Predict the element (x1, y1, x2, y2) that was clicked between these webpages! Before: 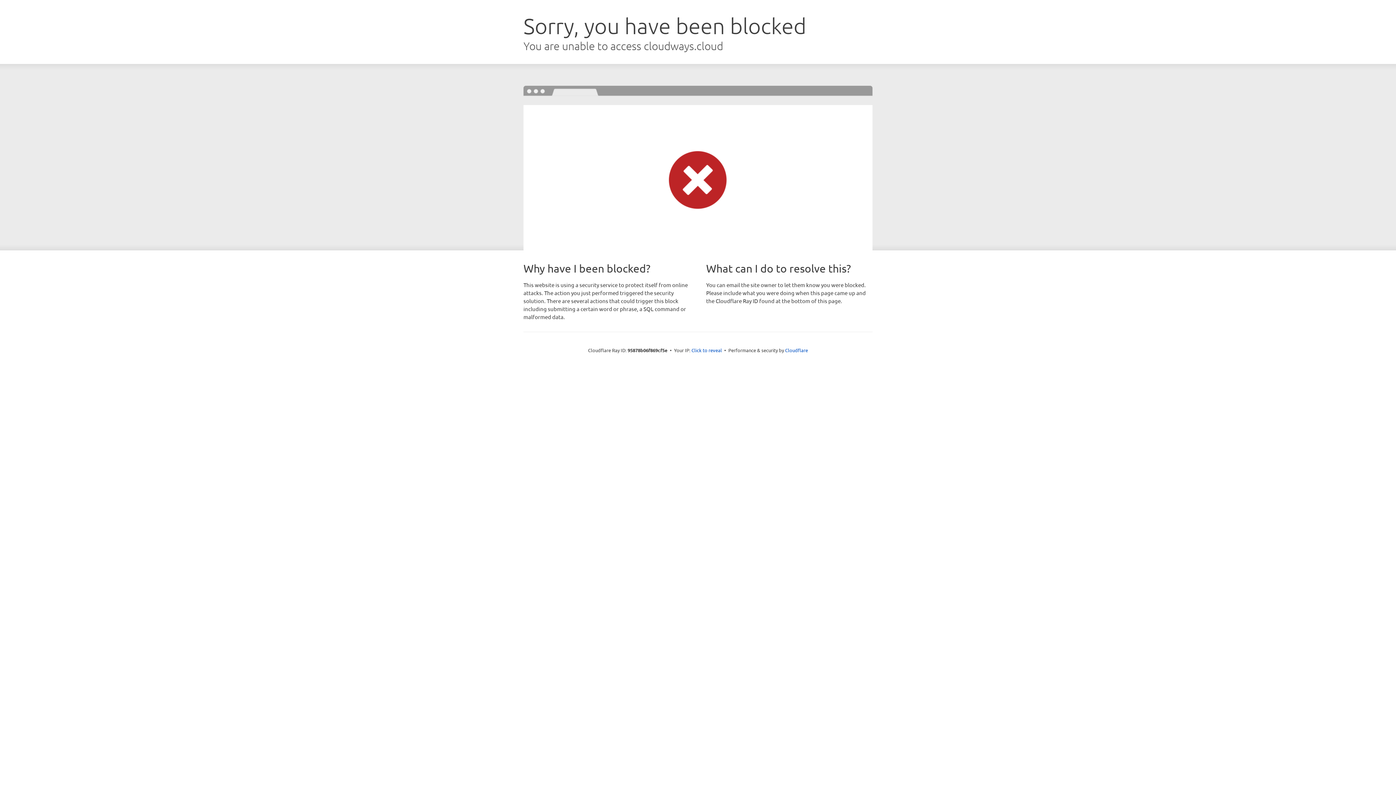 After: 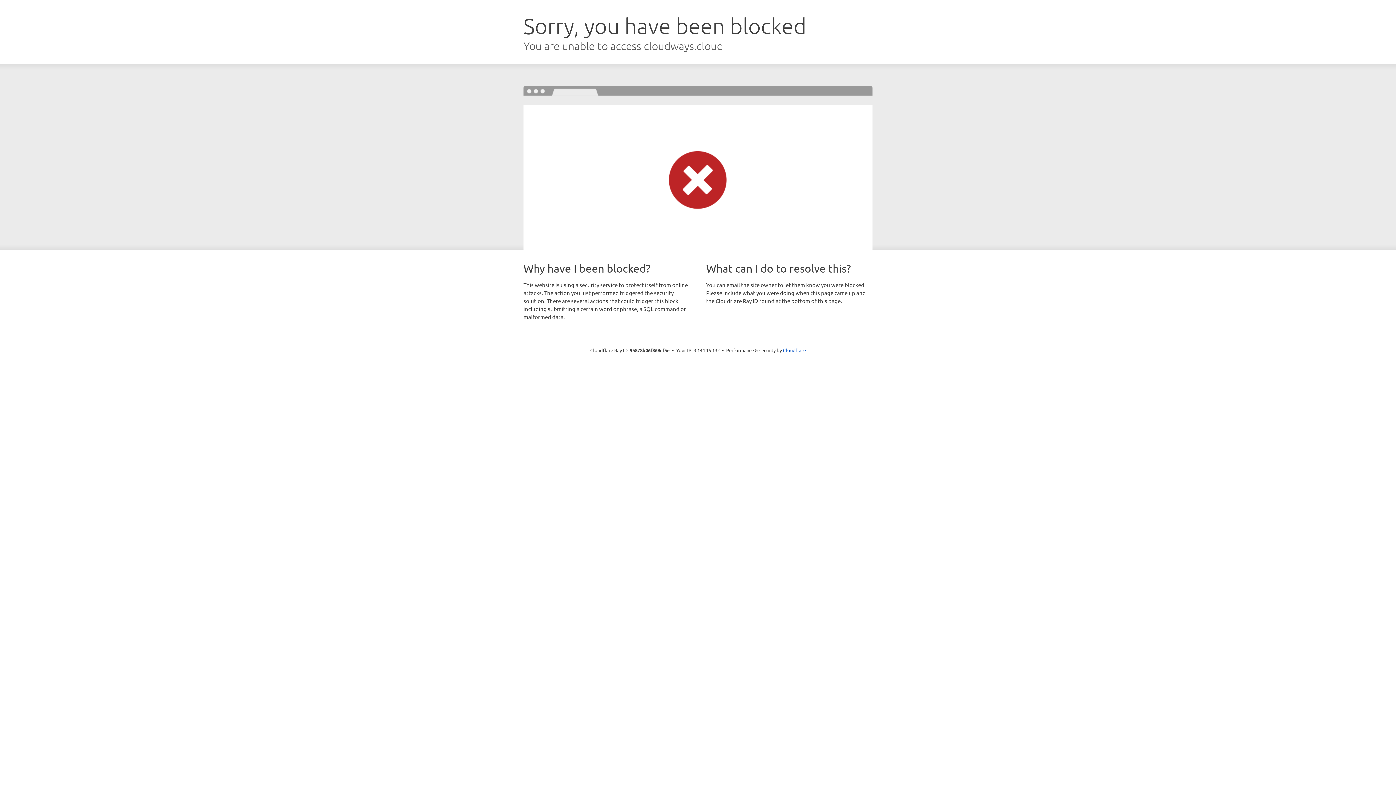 Action: label: Click to reveal bbox: (691, 346, 722, 353)